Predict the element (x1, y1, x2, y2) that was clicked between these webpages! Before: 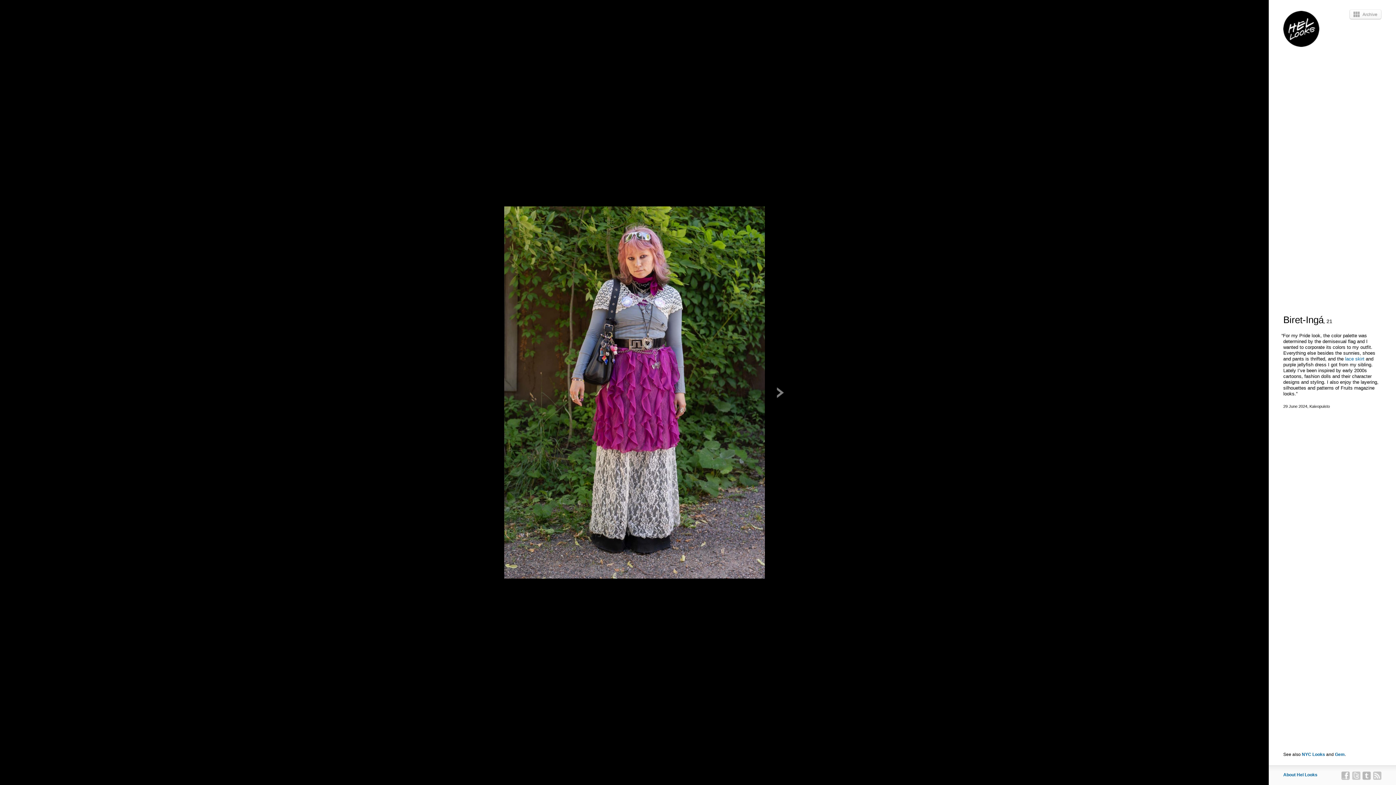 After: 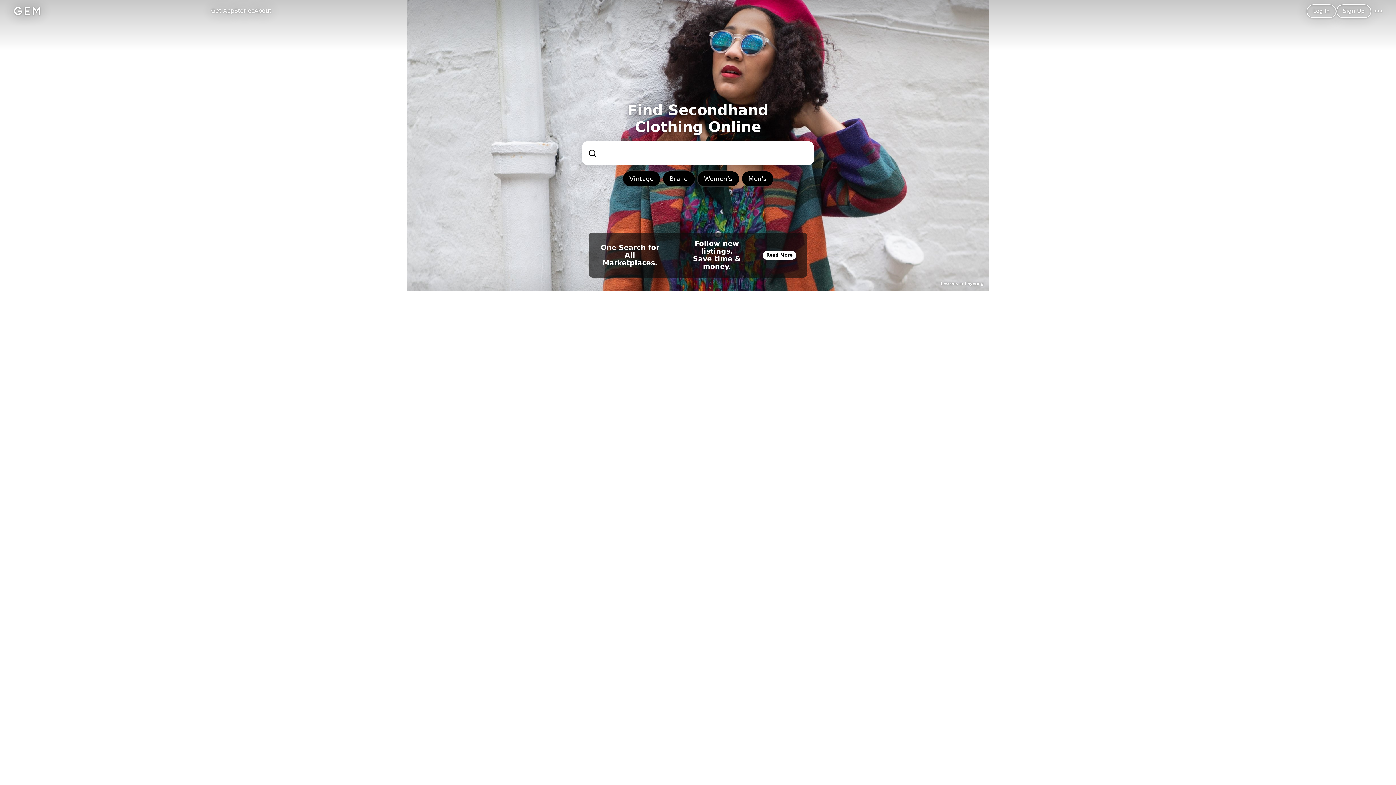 Action: bbox: (1335, 752, 1345, 757) label: Gem